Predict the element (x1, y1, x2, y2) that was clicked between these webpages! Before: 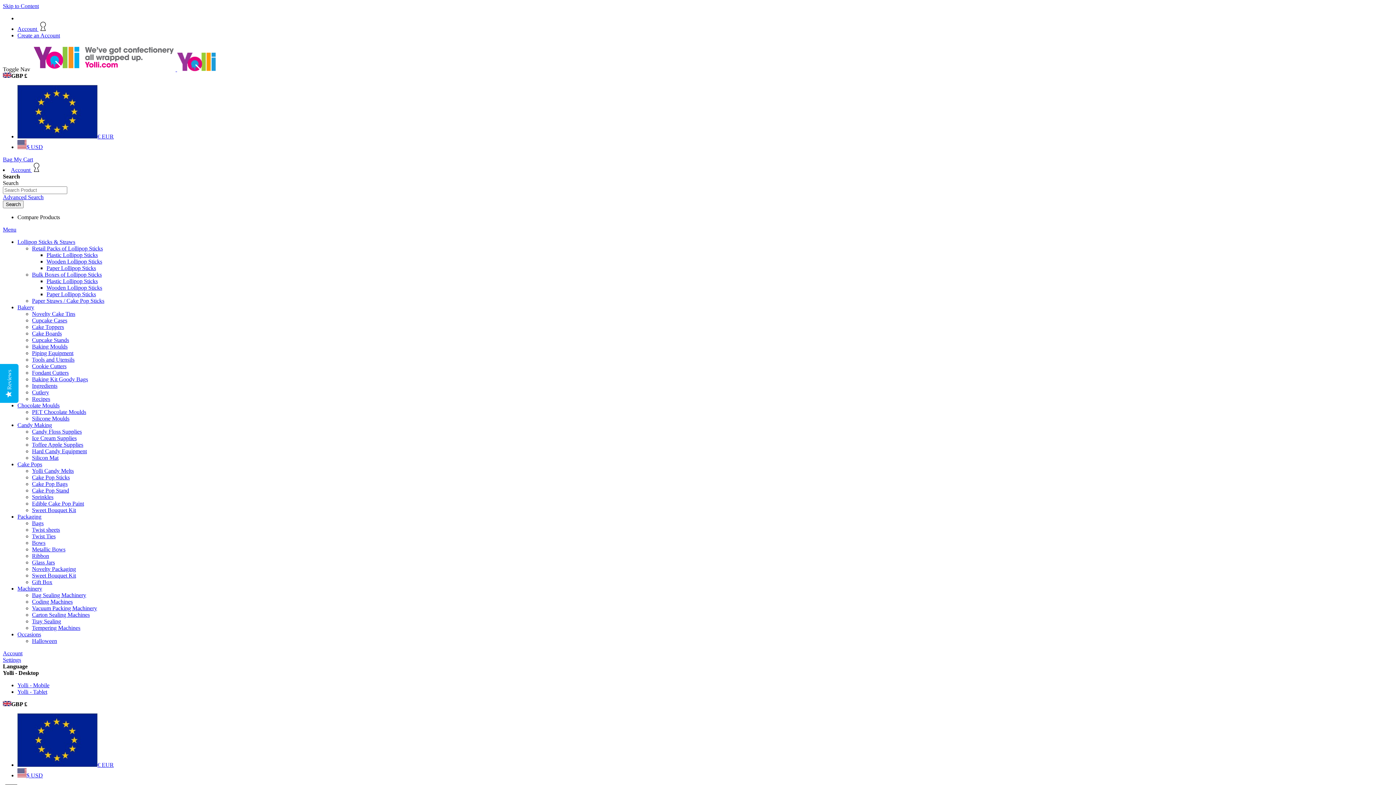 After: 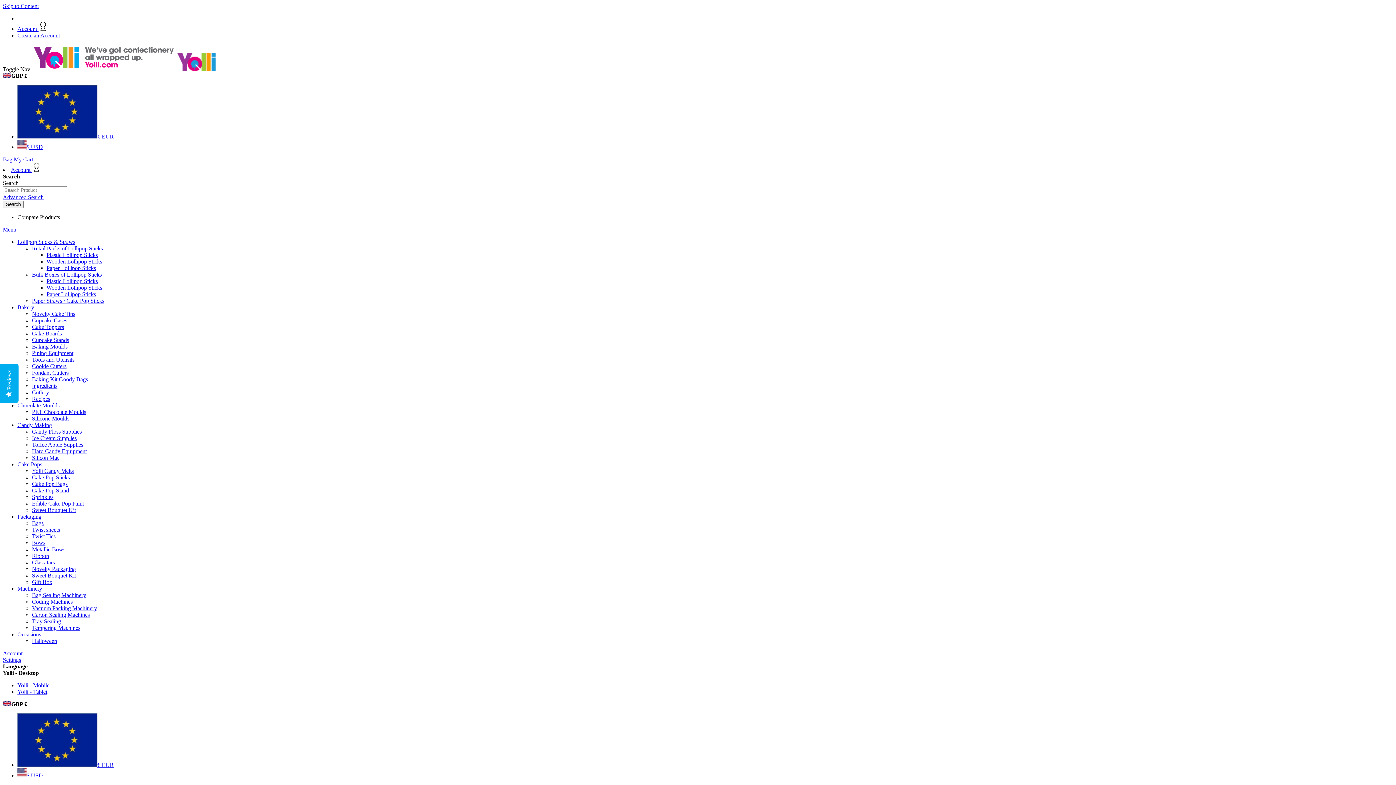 Action: label: Occasions bbox: (17, 631, 41, 637)